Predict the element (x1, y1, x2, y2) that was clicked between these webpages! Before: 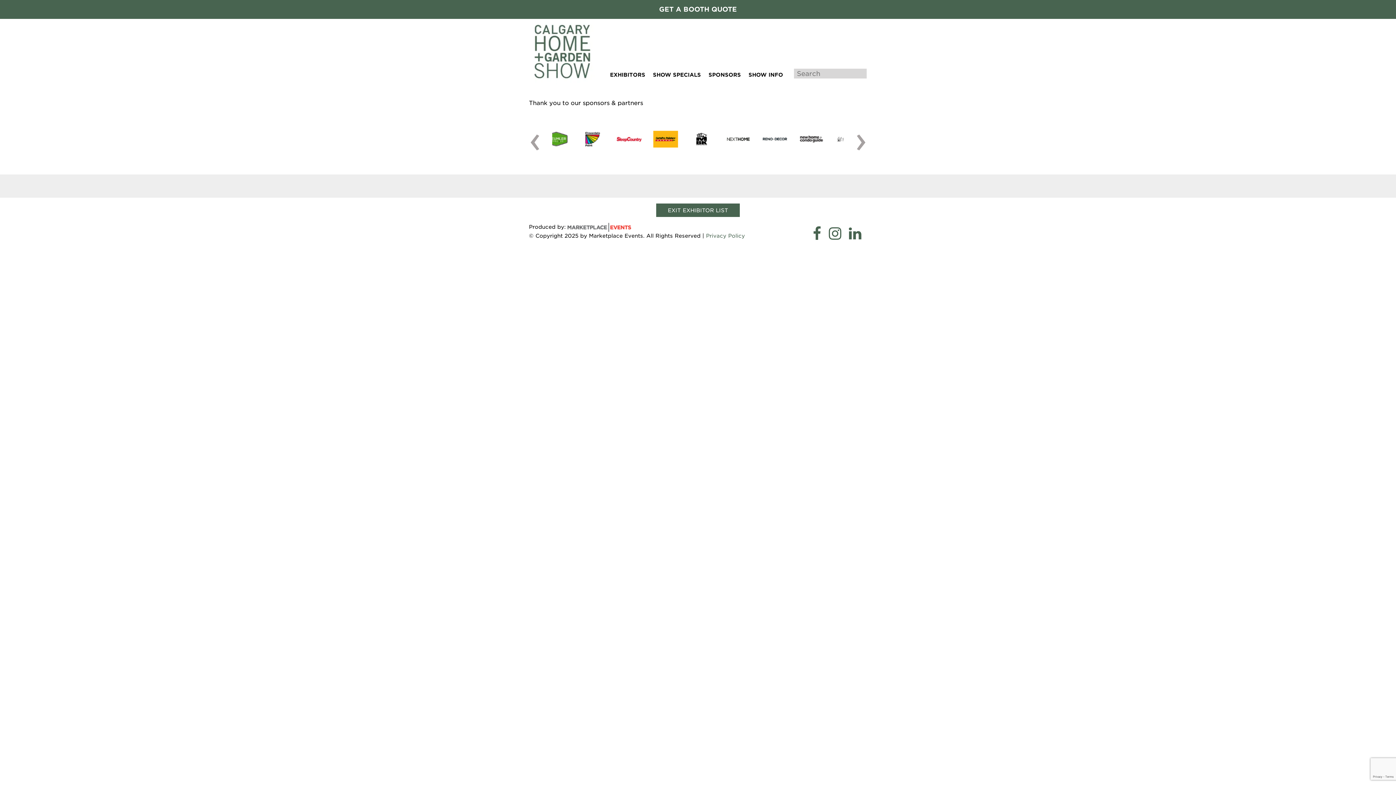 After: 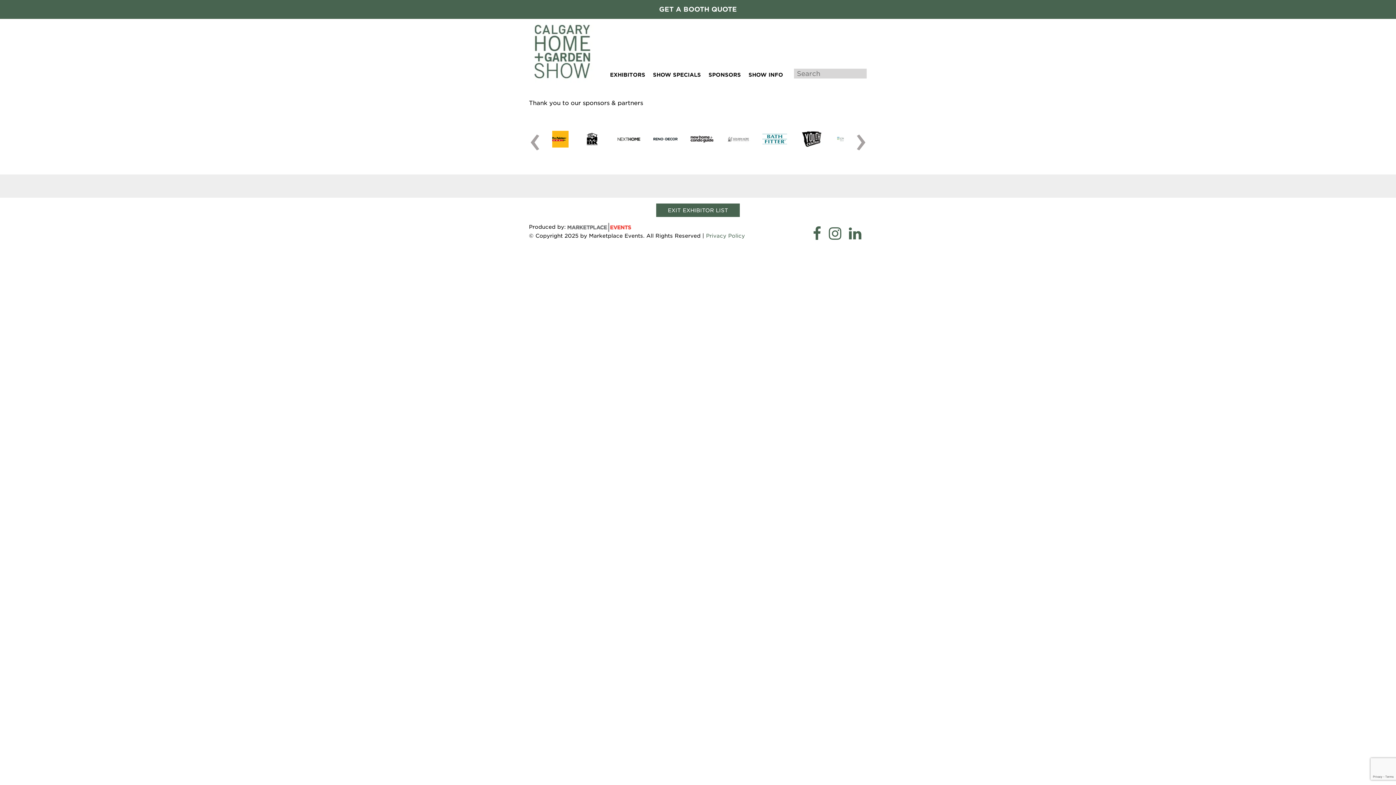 Action: bbox: (795, 130, 820, 147)